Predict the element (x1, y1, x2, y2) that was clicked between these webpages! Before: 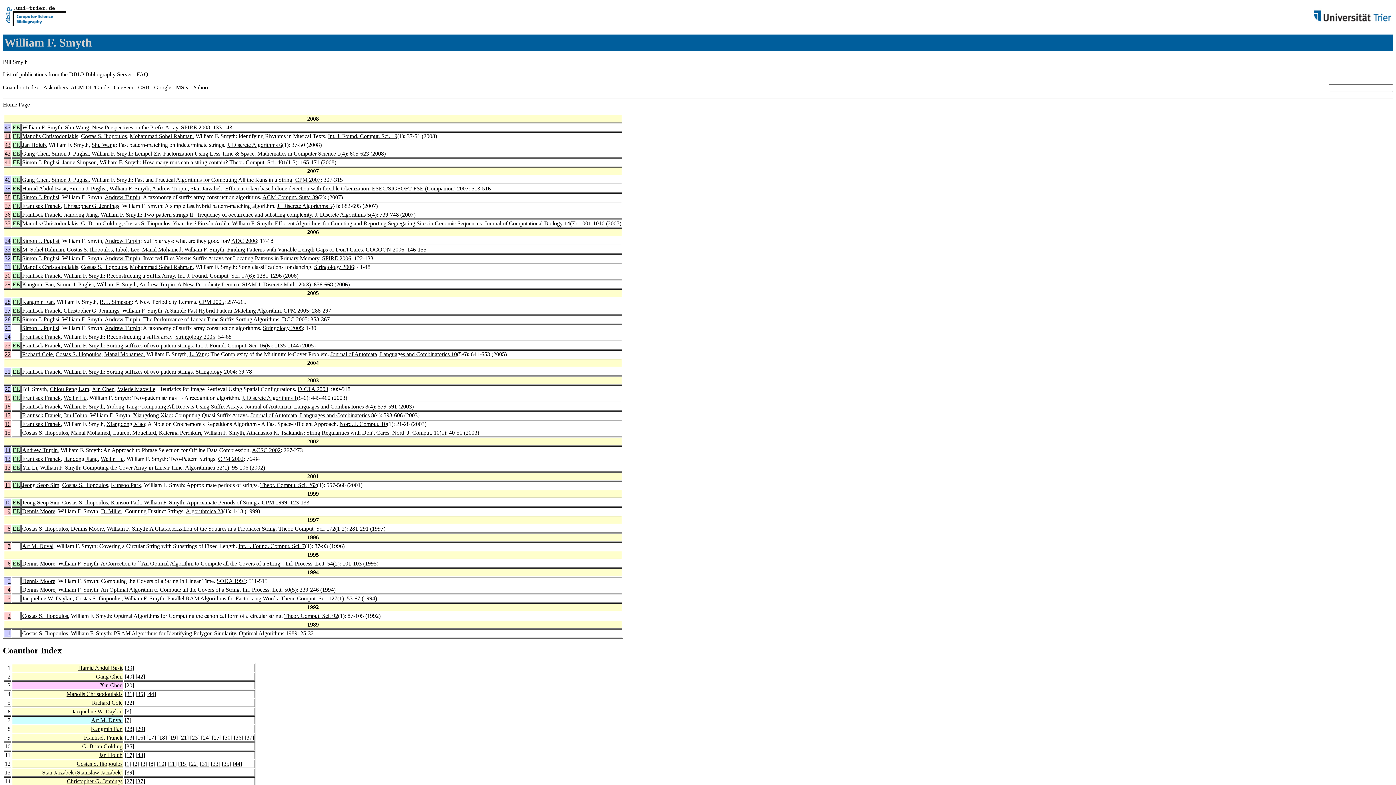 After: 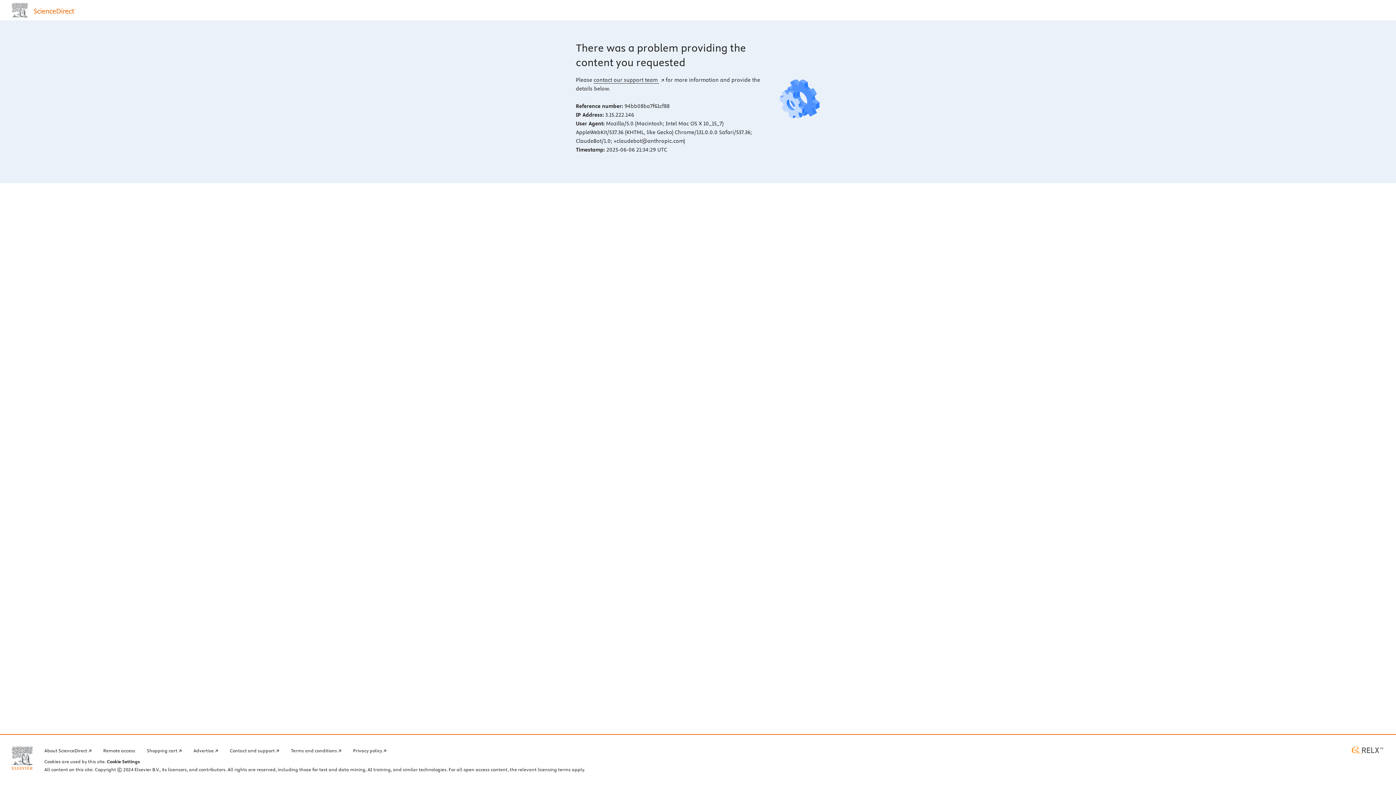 Action: label: EE bbox: (12, 525, 20, 531)